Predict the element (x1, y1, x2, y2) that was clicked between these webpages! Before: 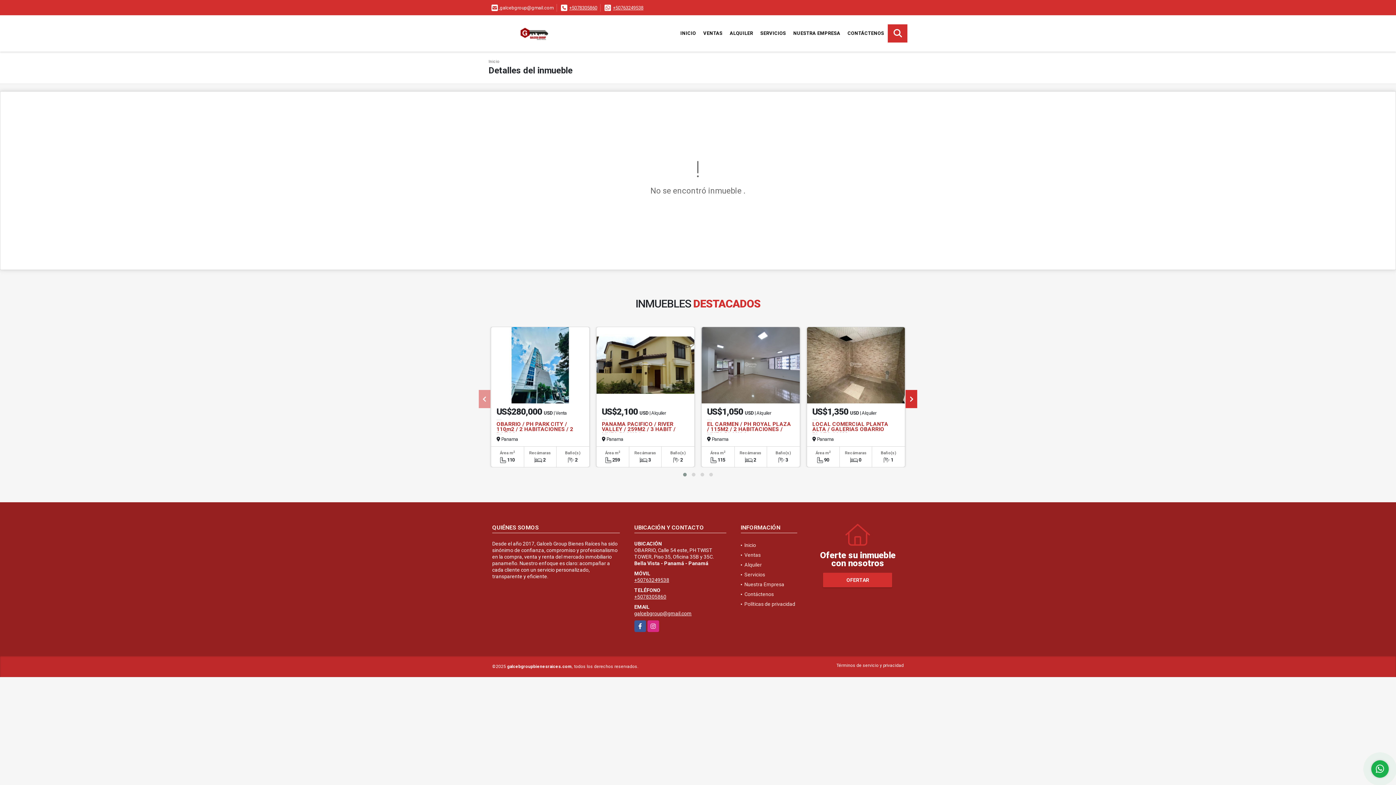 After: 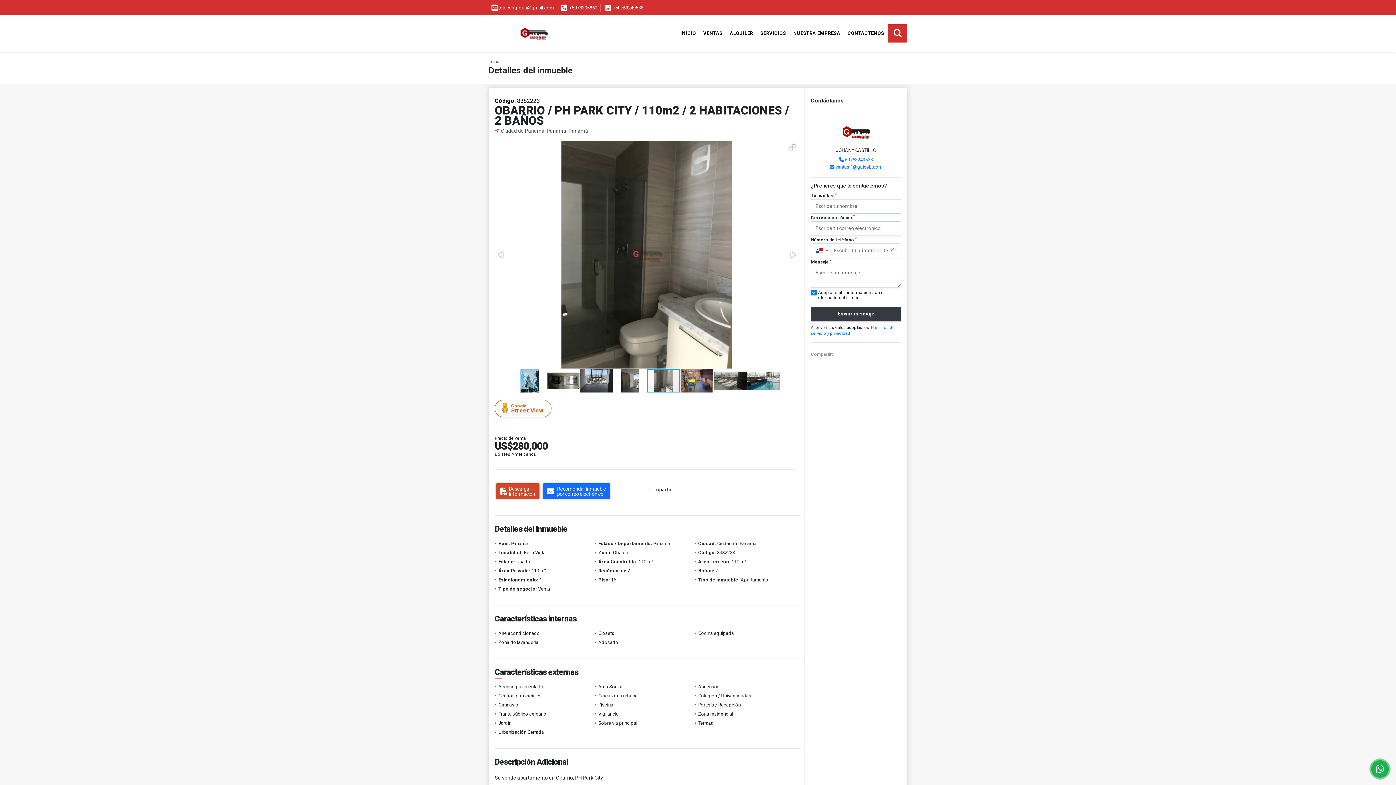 Action: bbox: (496, 421, 573, 437) label: OBARRIO / PH PARK CITY / 110m2 / 2 HABITACIONES / 2 BAÑOS